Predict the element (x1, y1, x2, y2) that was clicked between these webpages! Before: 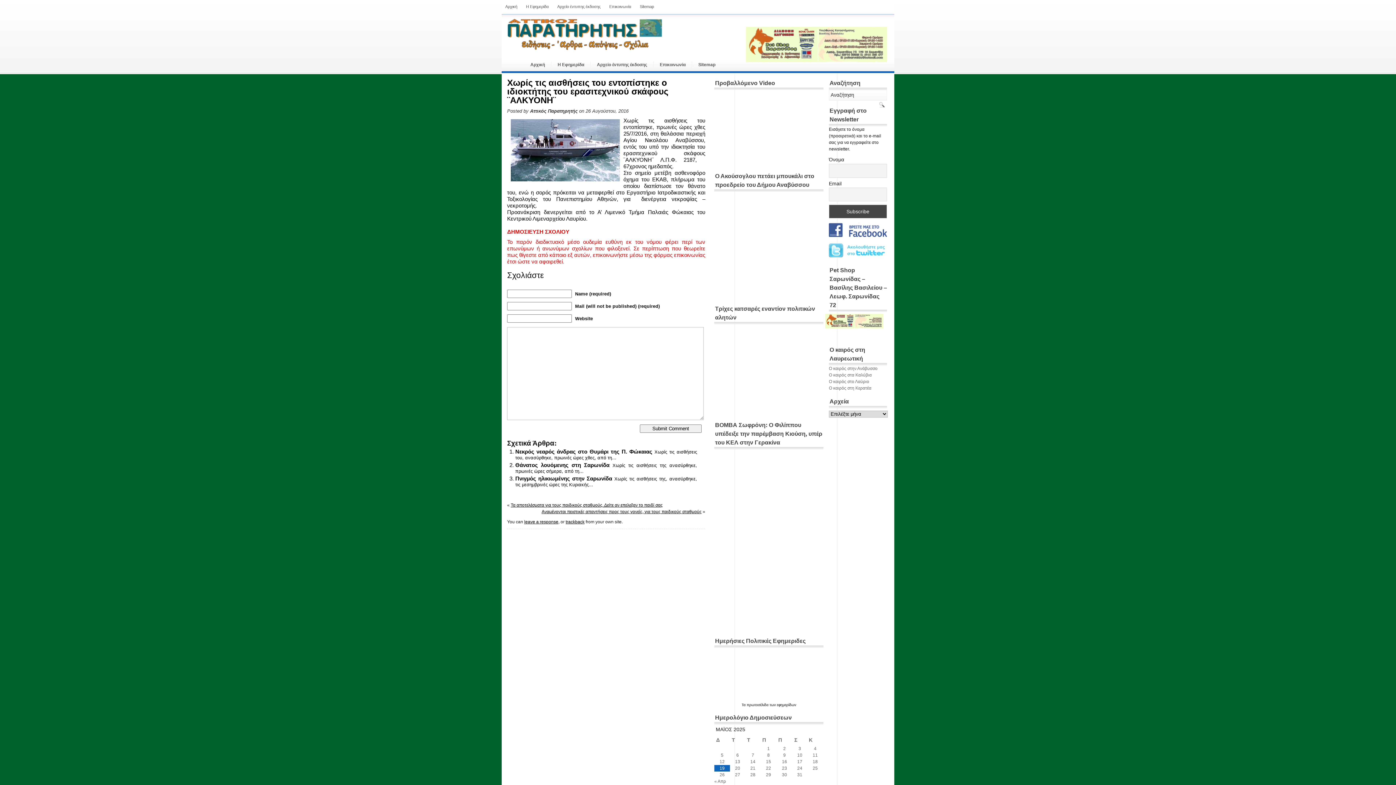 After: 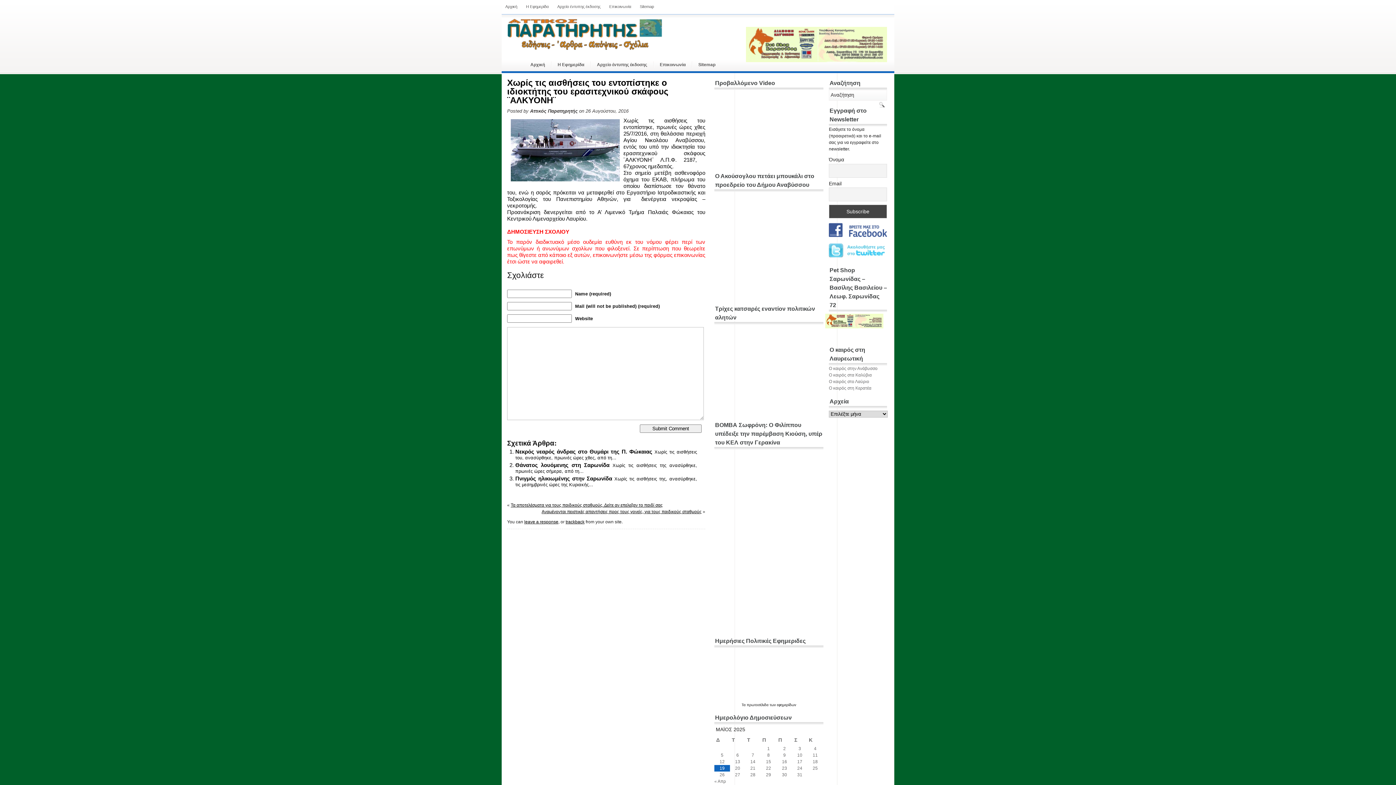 Action: bbox: (768, 703, 796, 707) label:  των εφημερίδων